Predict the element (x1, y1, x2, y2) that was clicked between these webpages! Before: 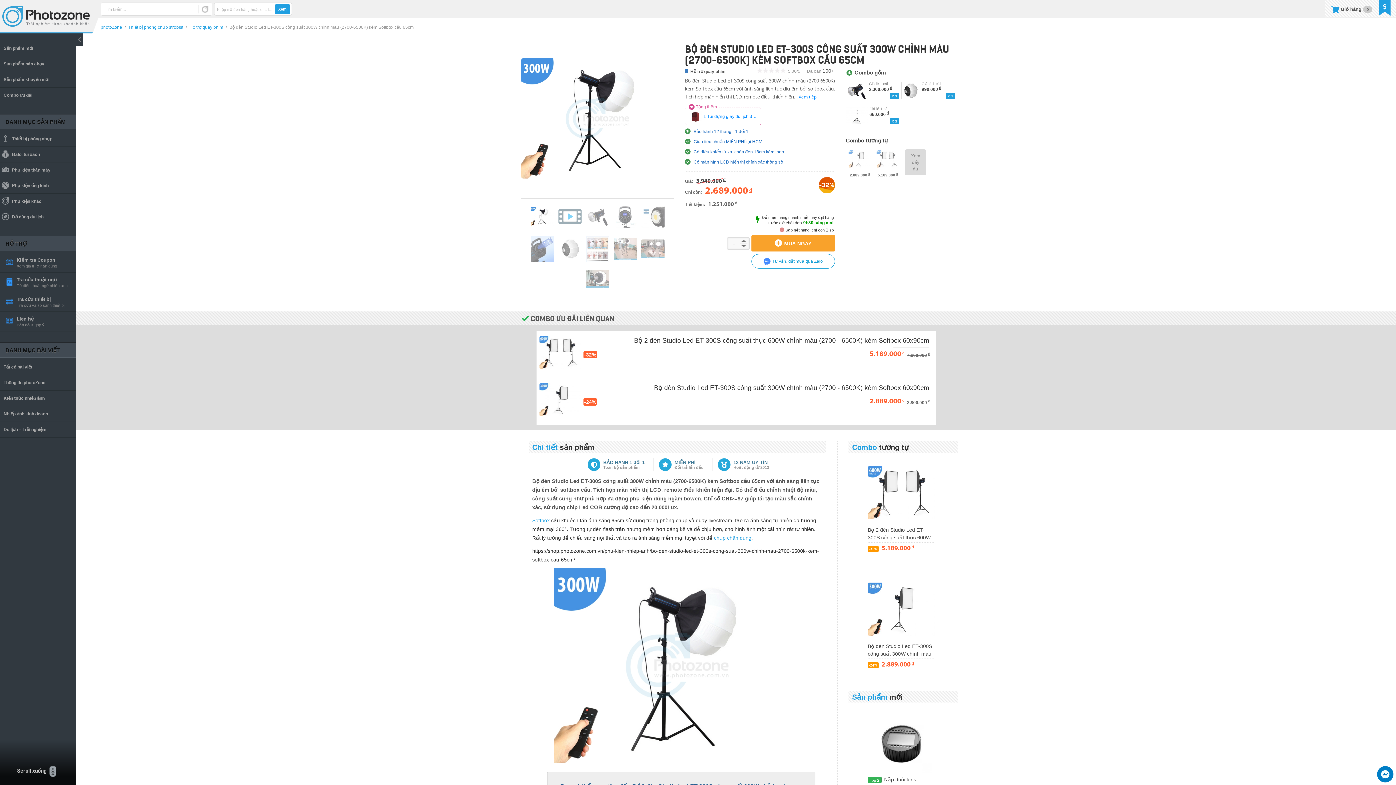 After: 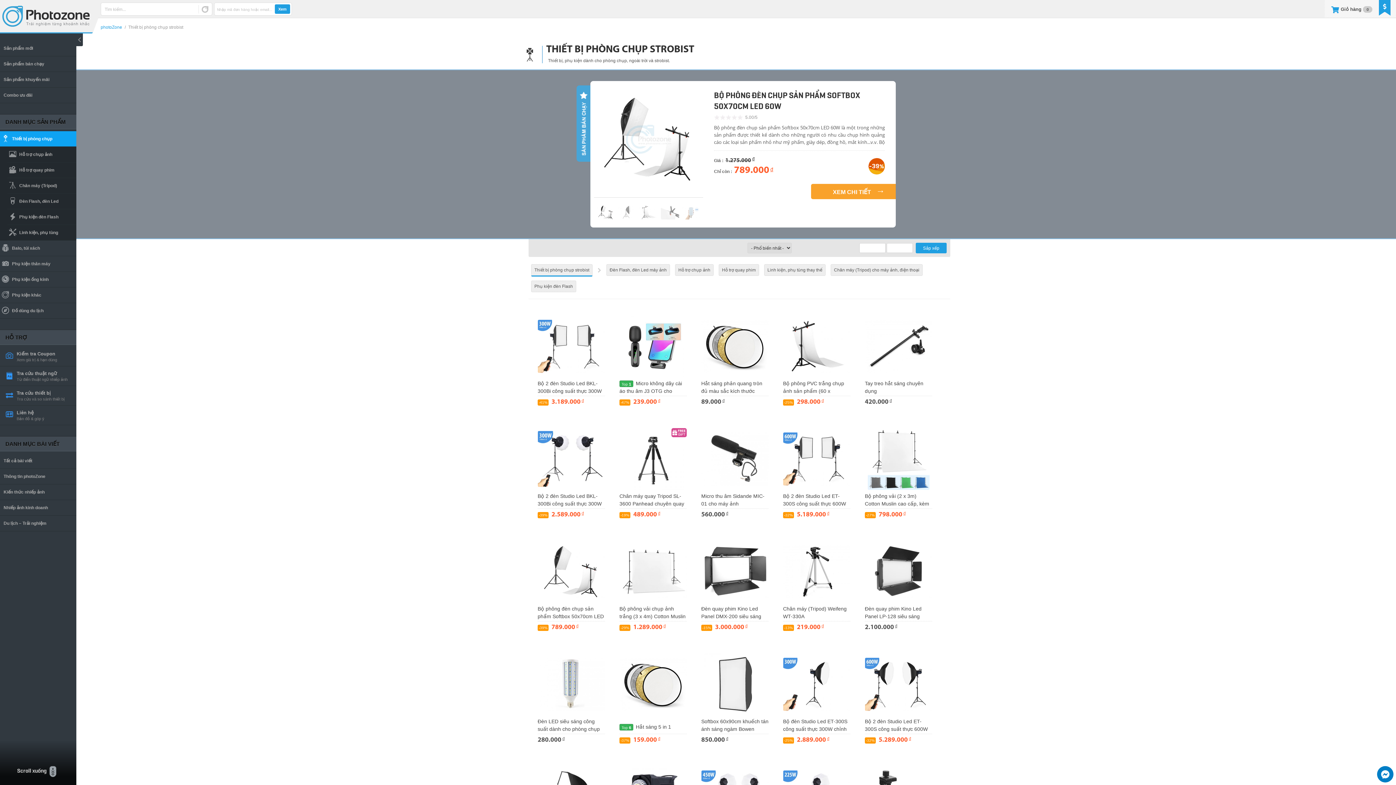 Action: bbox: (128, 24, 183, 29) label: Thiết bị phòng chụp strobist